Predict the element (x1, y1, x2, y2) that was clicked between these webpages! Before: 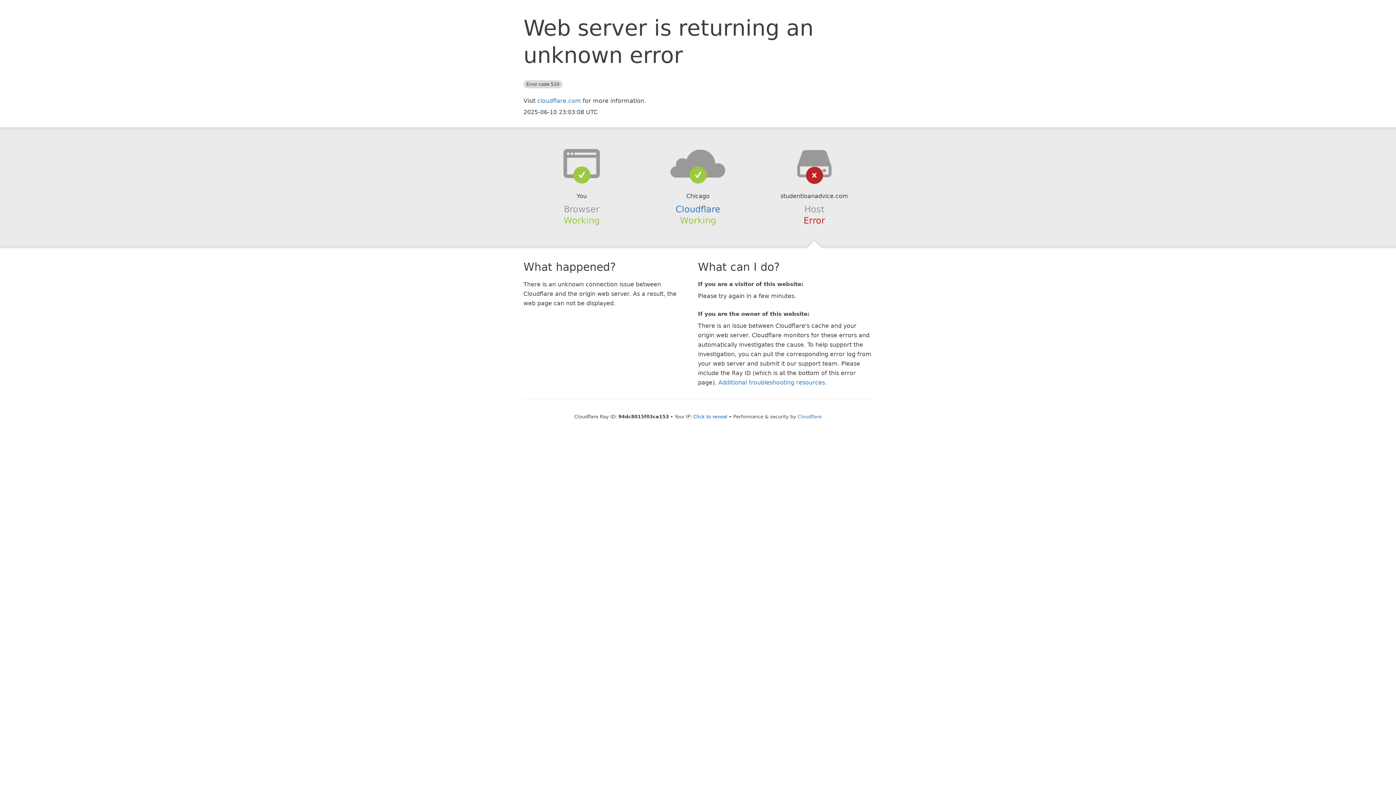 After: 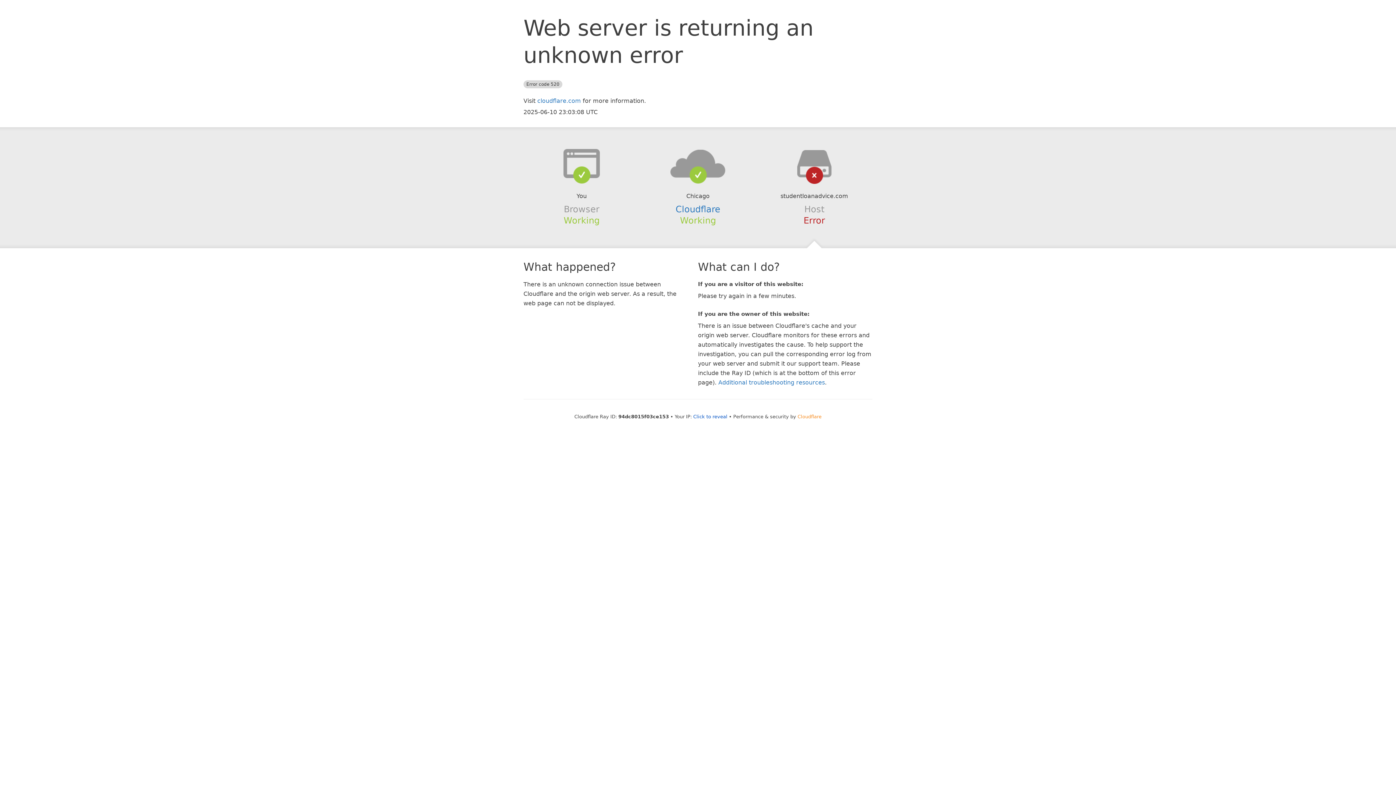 Action: bbox: (797, 414, 821, 419) label: Cloudflare